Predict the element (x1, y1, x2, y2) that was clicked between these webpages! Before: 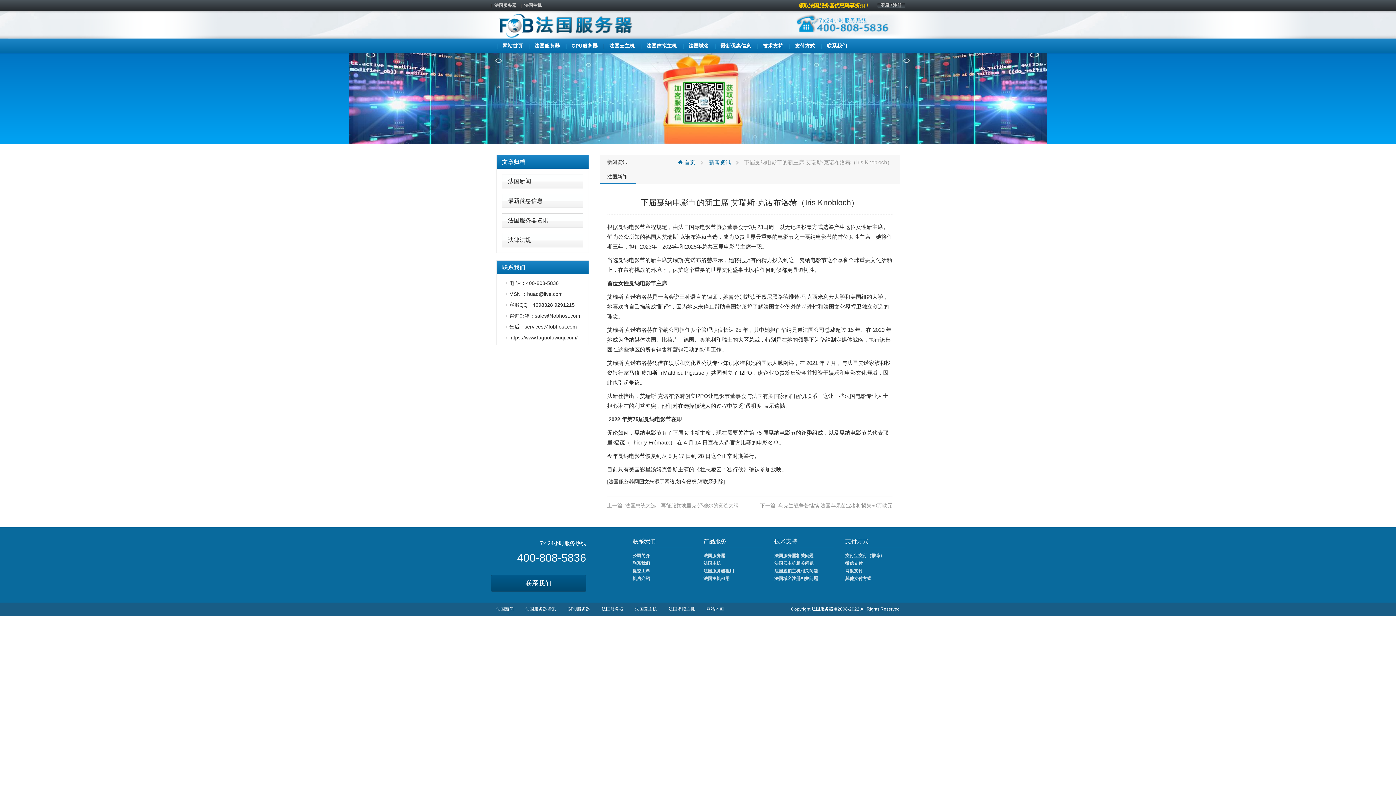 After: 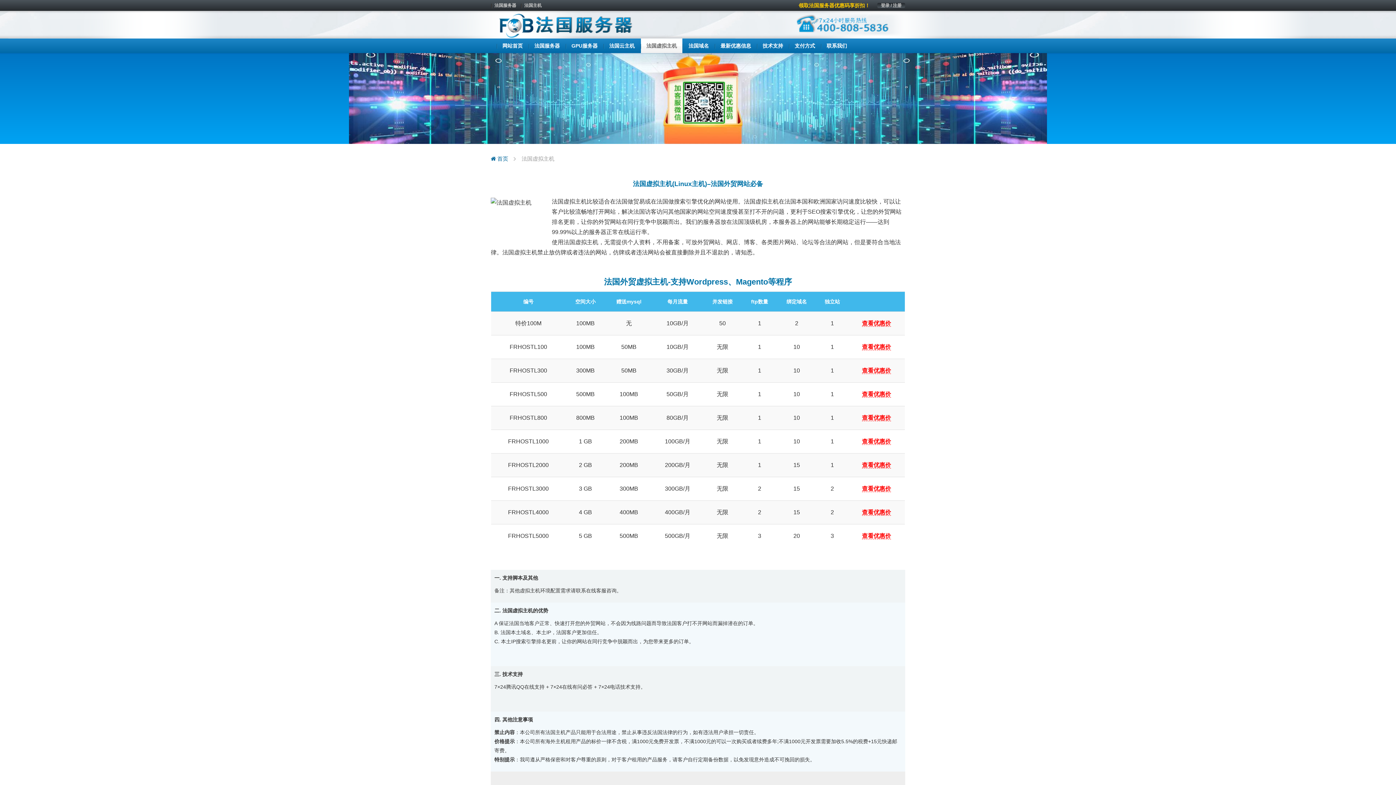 Action: bbox: (663, 602, 700, 616) label: 法国虚拟主机